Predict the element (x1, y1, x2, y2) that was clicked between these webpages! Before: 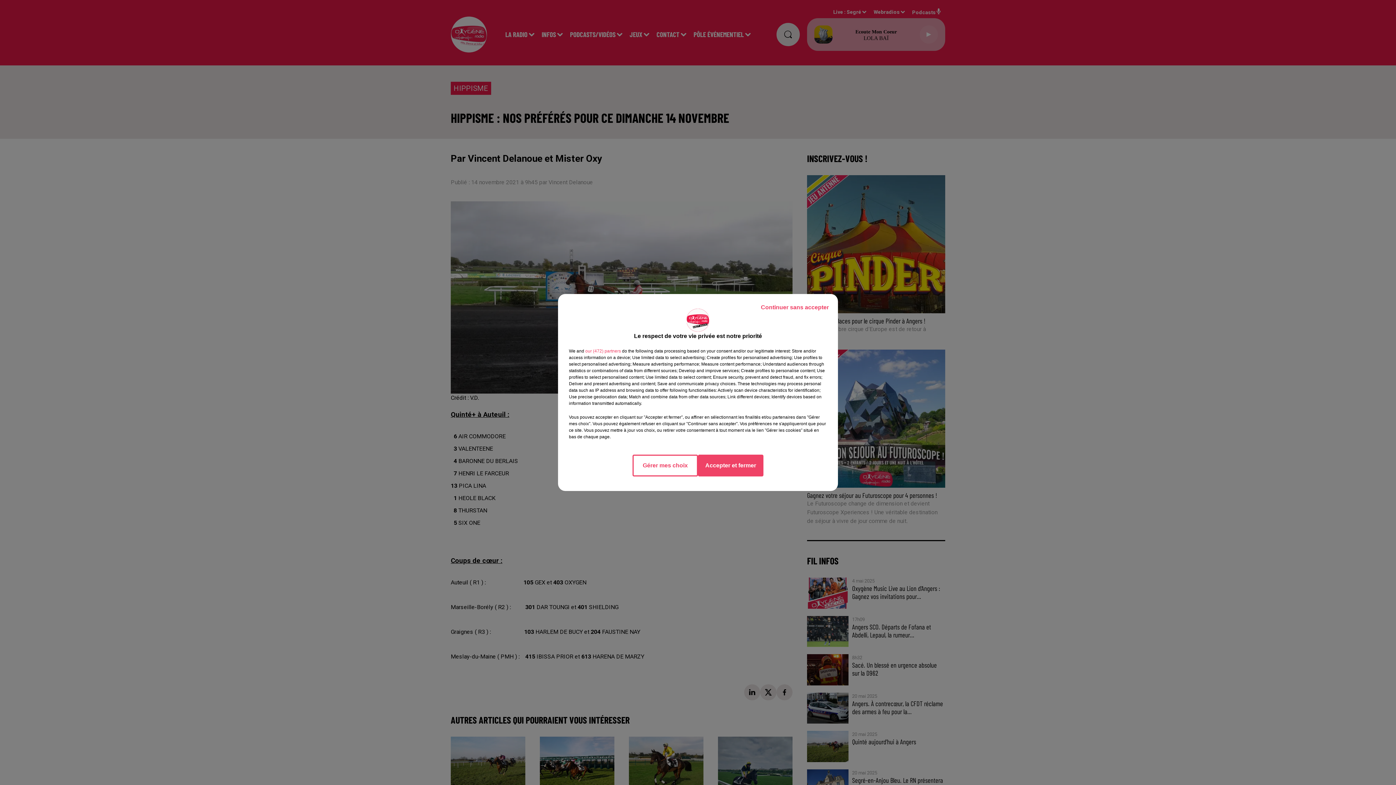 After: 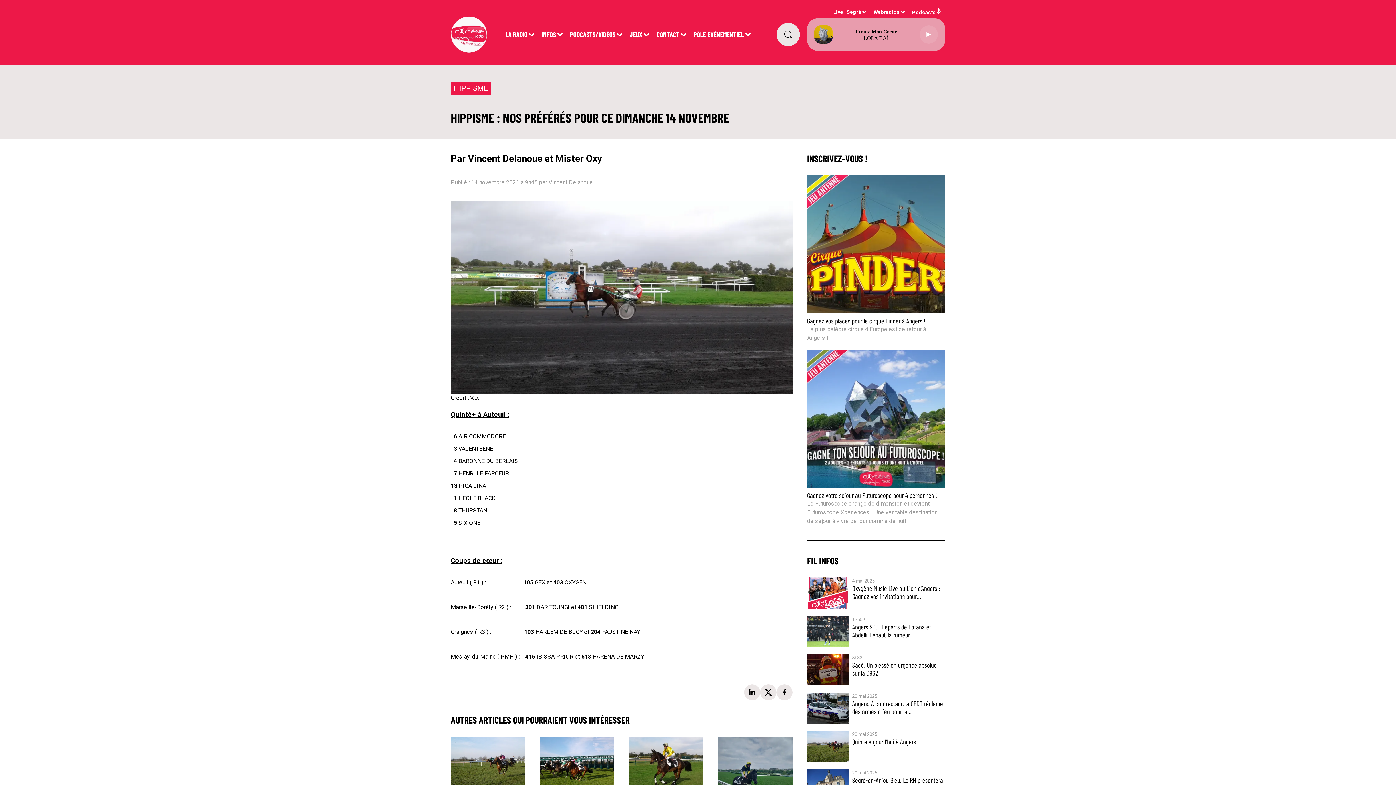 Action: label: Accepter et fermer bbox: (698, 454, 763, 476)